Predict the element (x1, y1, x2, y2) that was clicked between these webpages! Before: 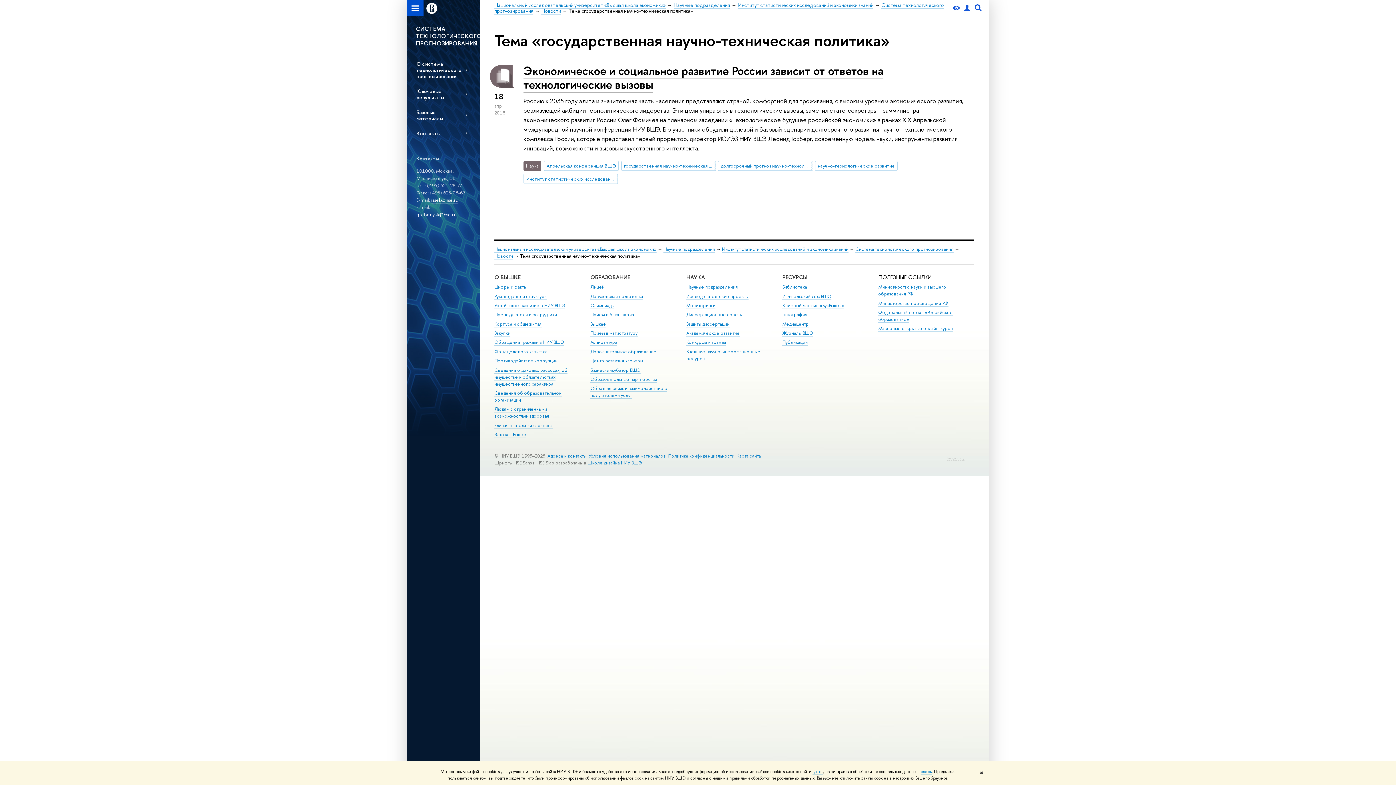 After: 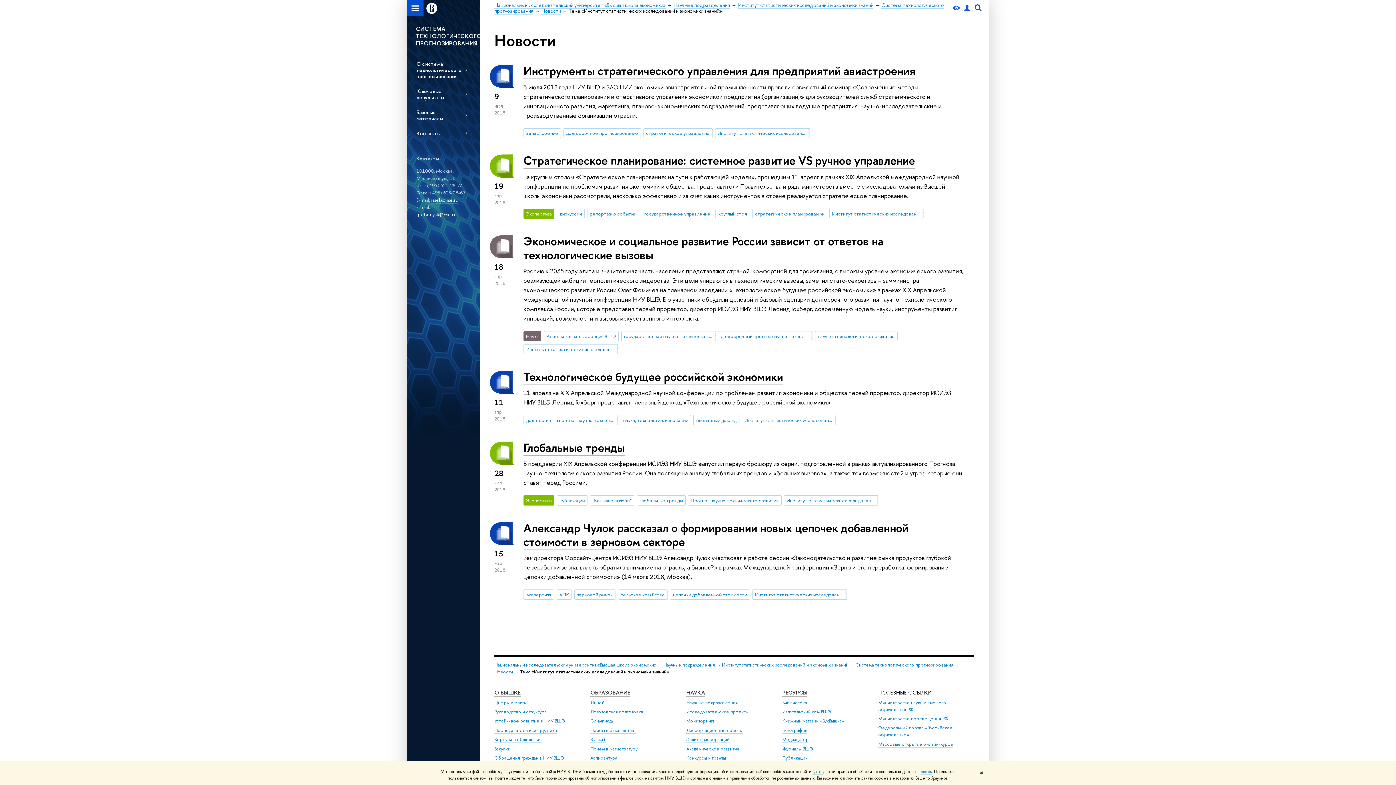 Action: bbox: (523, 173, 618, 184) label: Институт статистических исследований и экономики знаний